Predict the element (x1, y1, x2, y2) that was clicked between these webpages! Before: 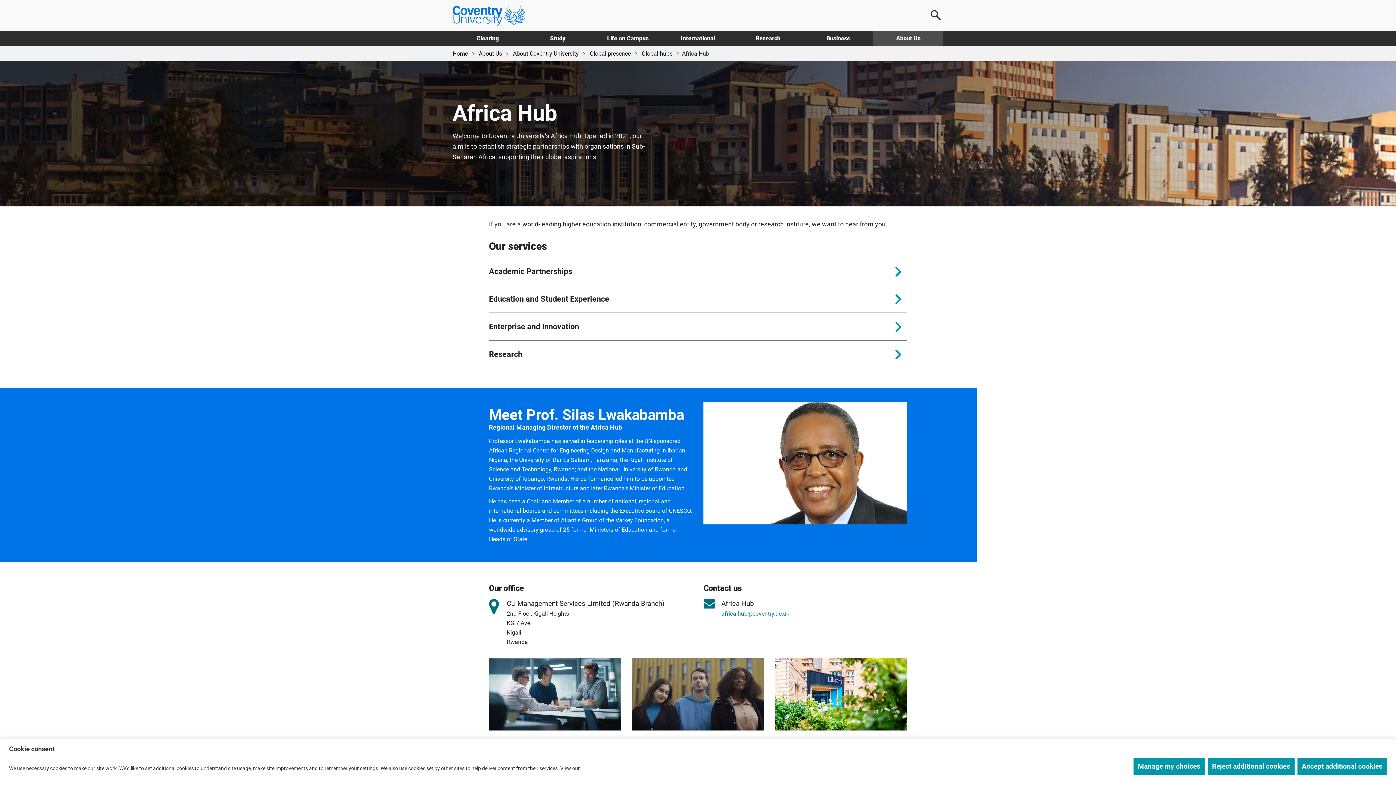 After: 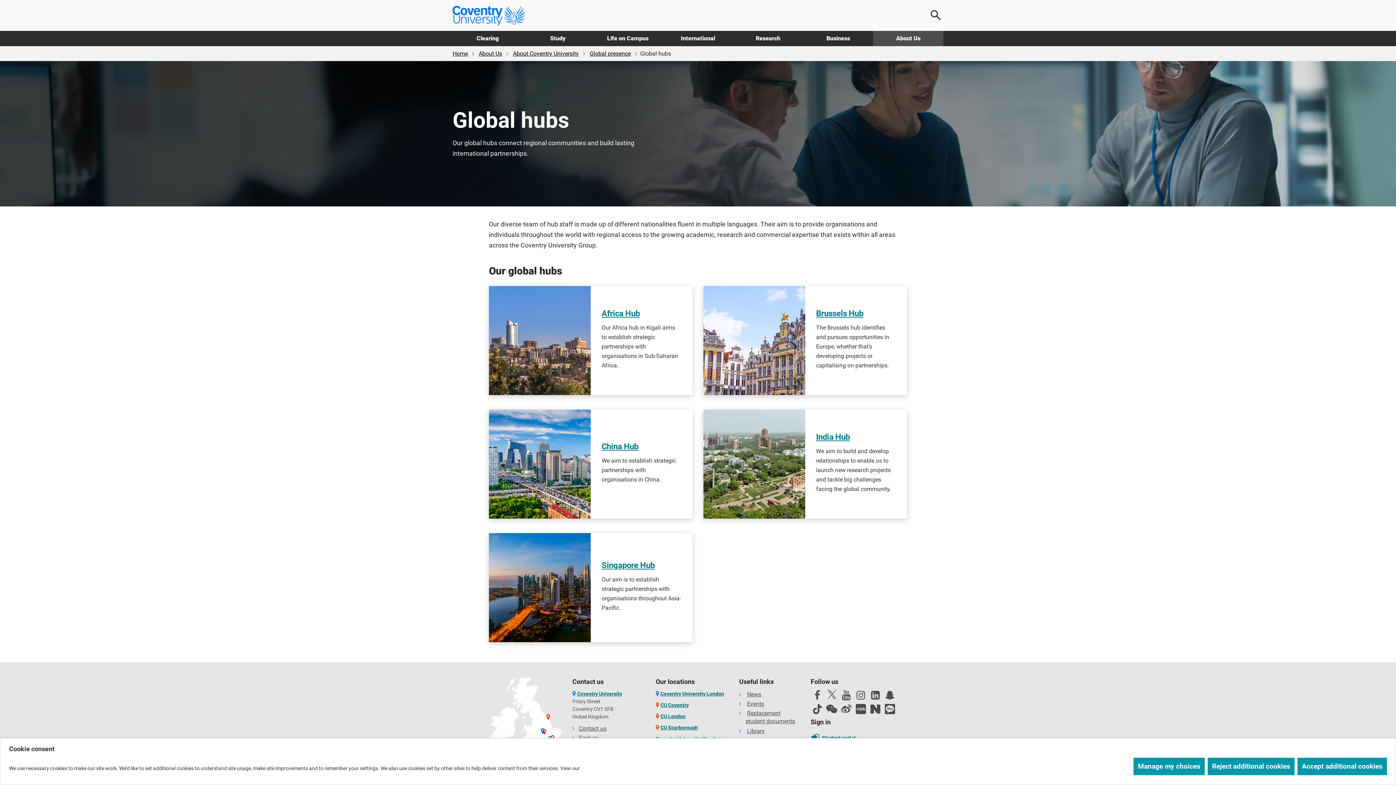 Action: label: Global hubs

Our global hubs connect regional communities and build lasting international partnerships. bbox: (489, 658, 621, 802)